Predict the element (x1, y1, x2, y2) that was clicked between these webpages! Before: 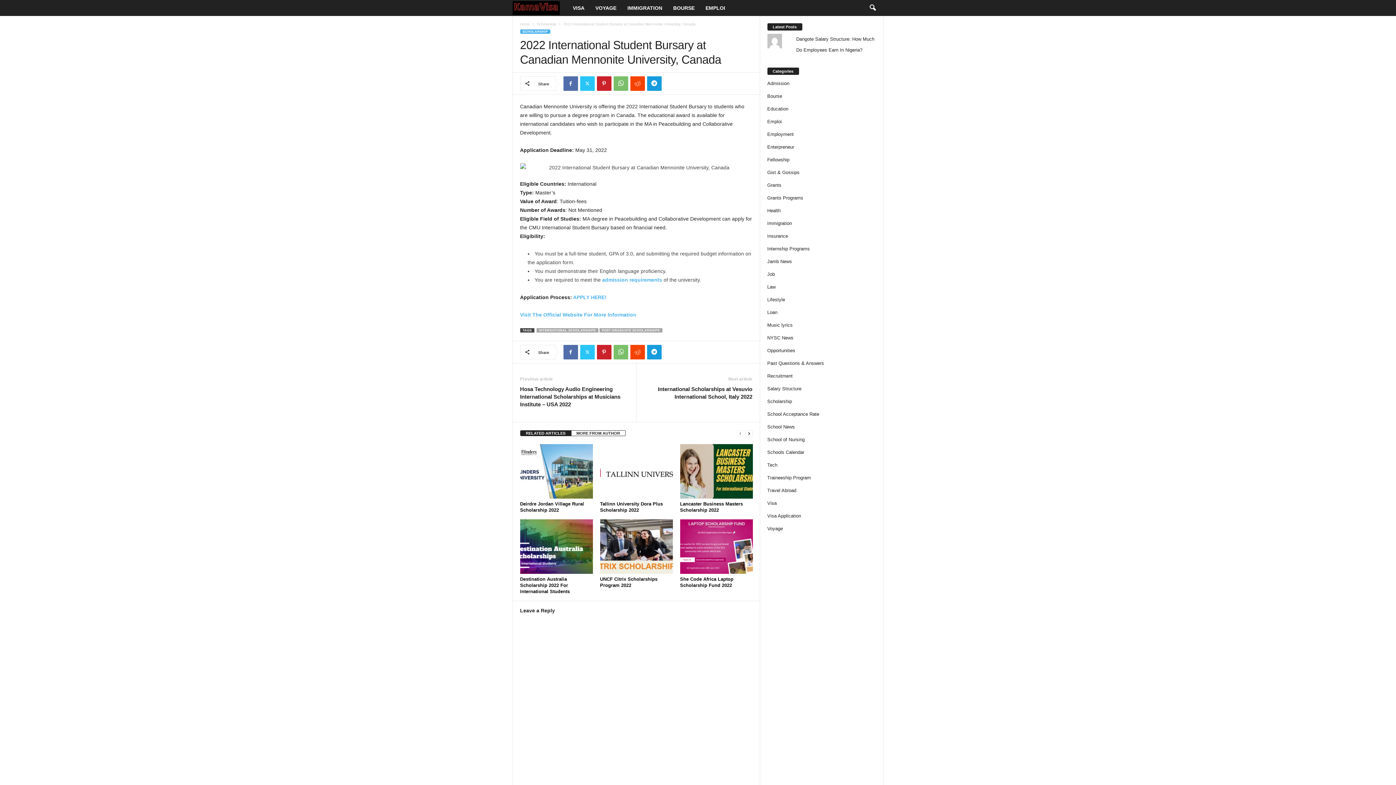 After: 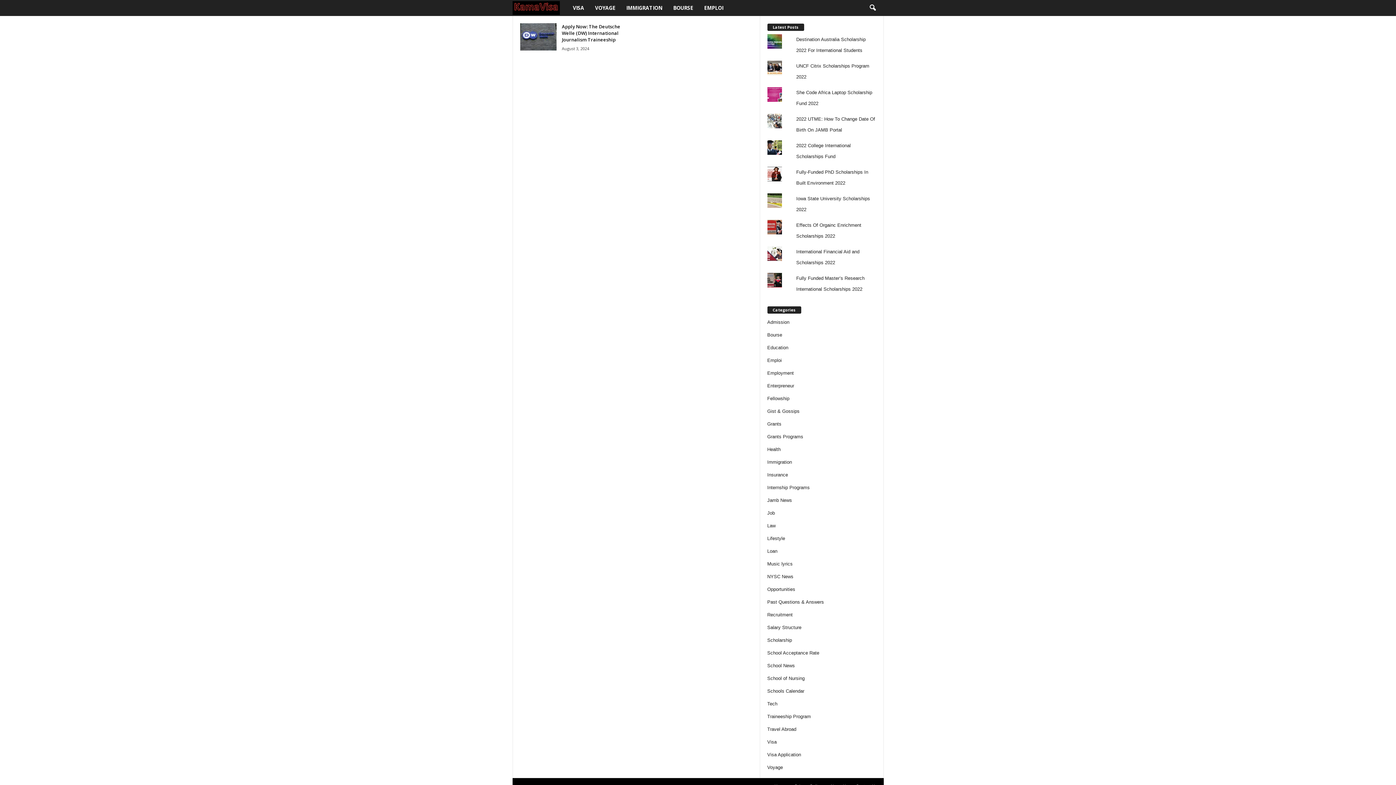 Action: label: Traineeship Program bbox: (767, 475, 811, 480)